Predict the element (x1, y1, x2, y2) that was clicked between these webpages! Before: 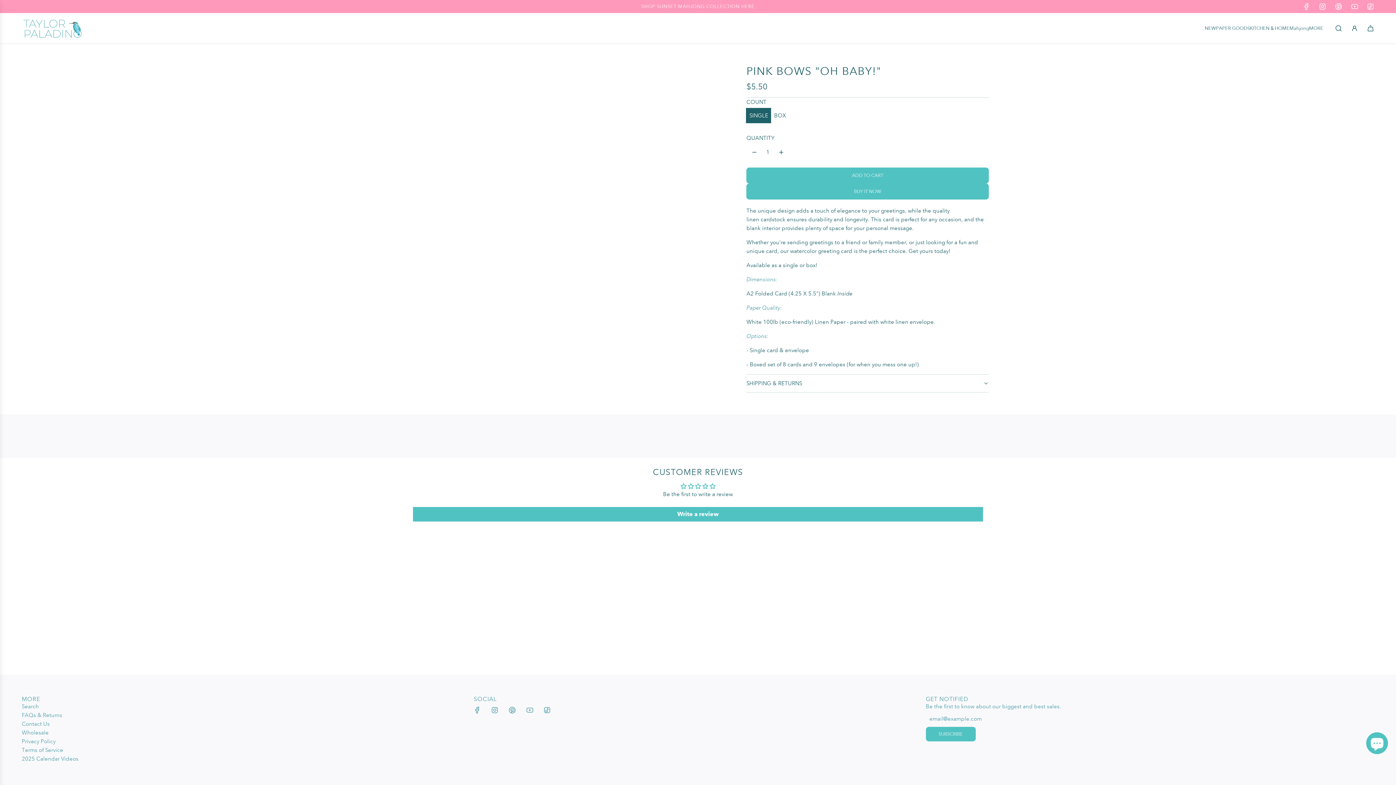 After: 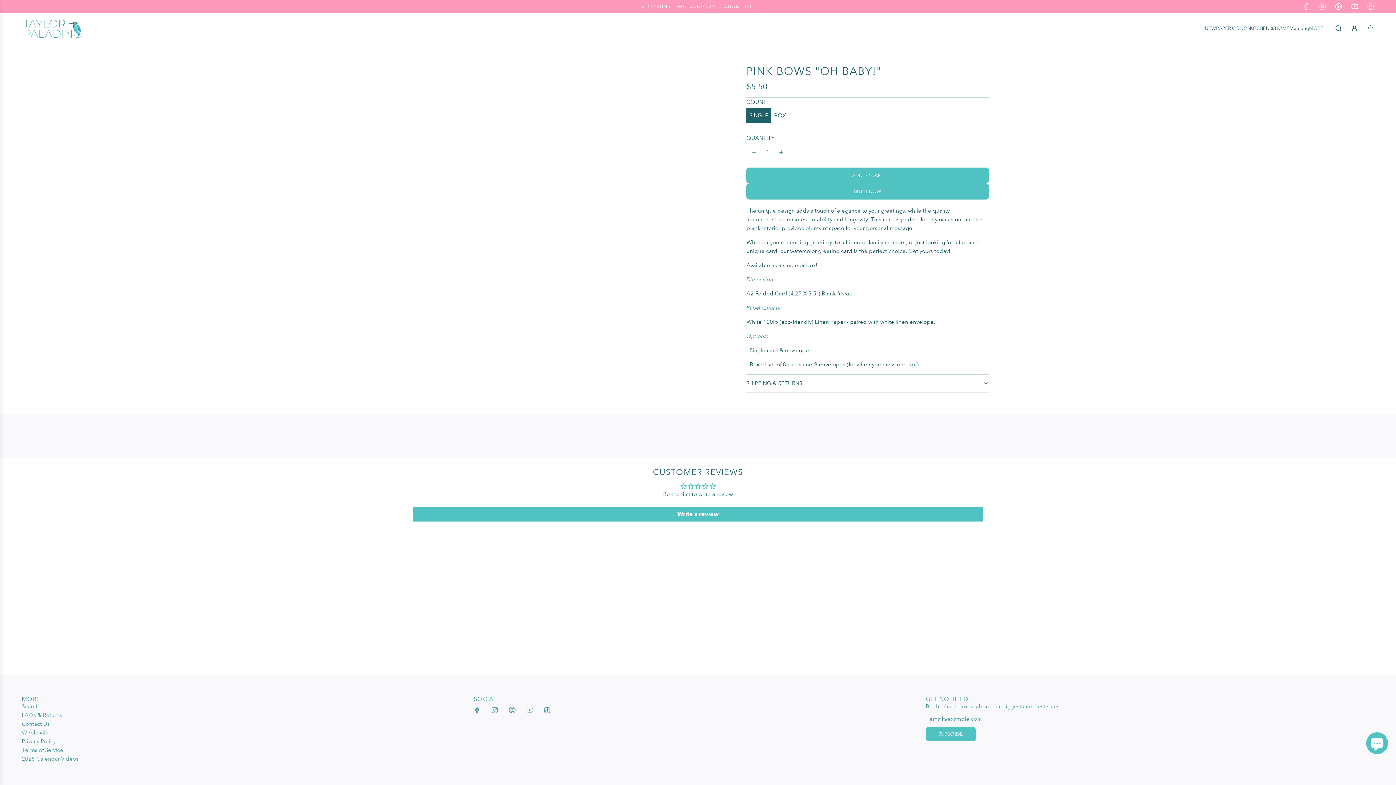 Action: label: Pinterest bbox: (504, 702, 520, 718)